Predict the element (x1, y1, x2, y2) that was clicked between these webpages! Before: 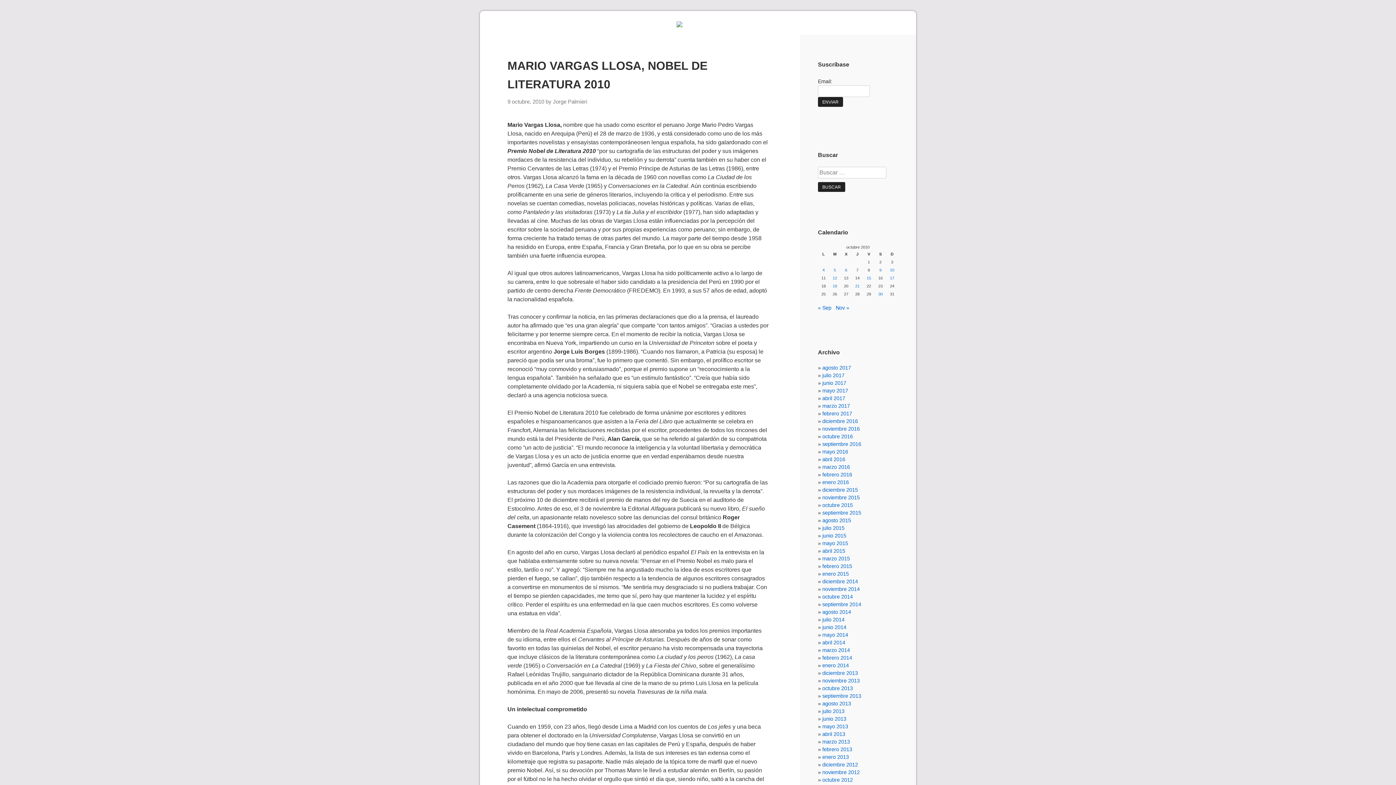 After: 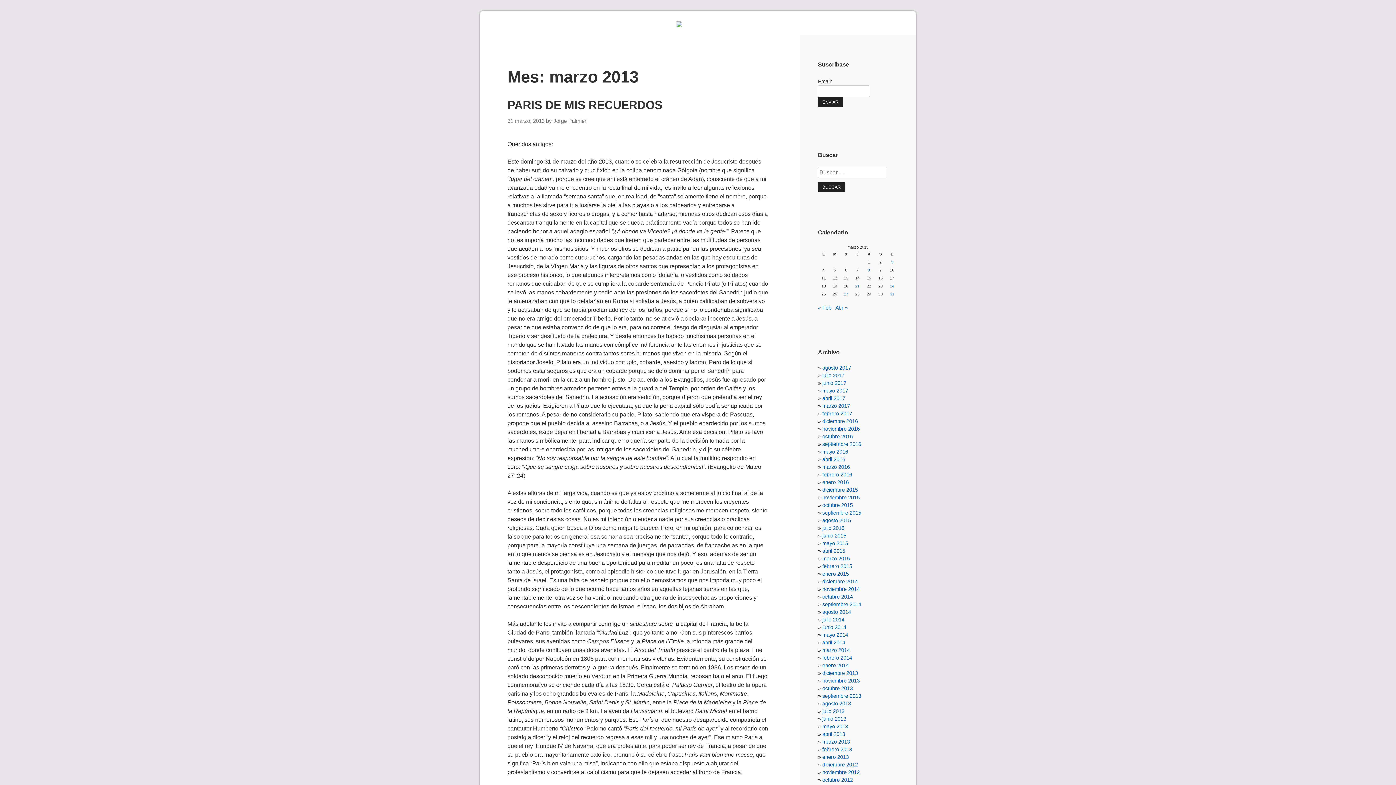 Action: bbox: (822, 739, 850, 744) label: marzo 2013